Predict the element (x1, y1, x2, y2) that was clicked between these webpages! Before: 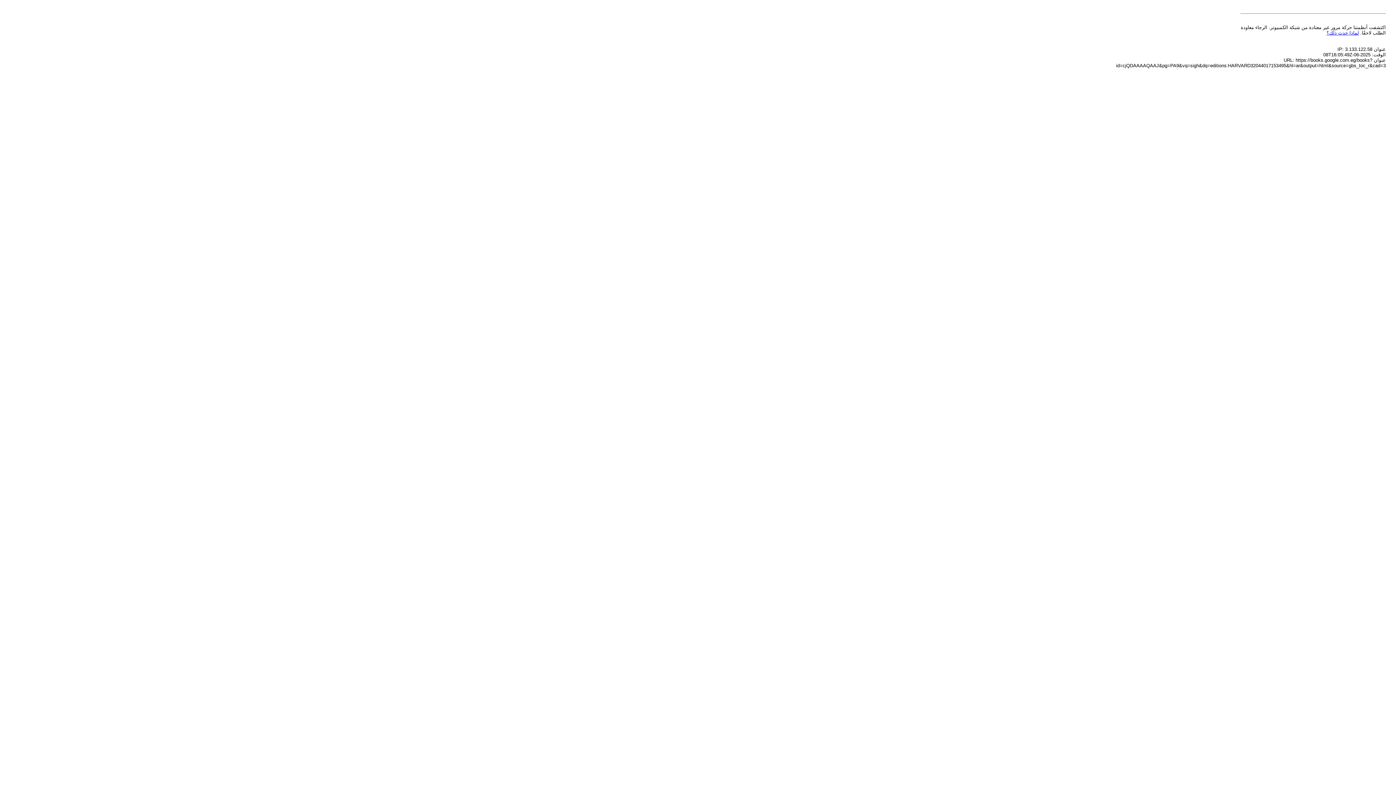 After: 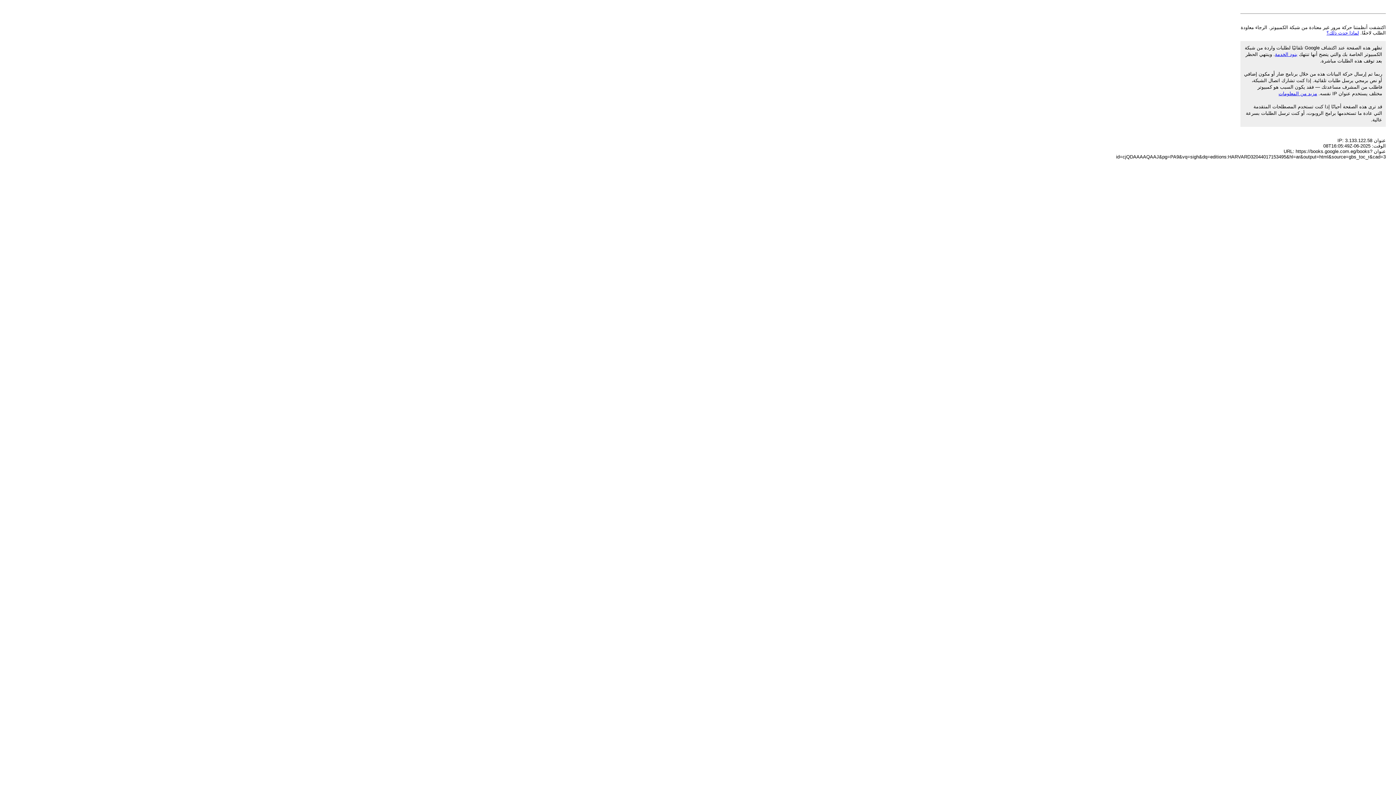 Action: bbox: (1326, 30, 1359, 35) label: لماذا حدث ذلك؟